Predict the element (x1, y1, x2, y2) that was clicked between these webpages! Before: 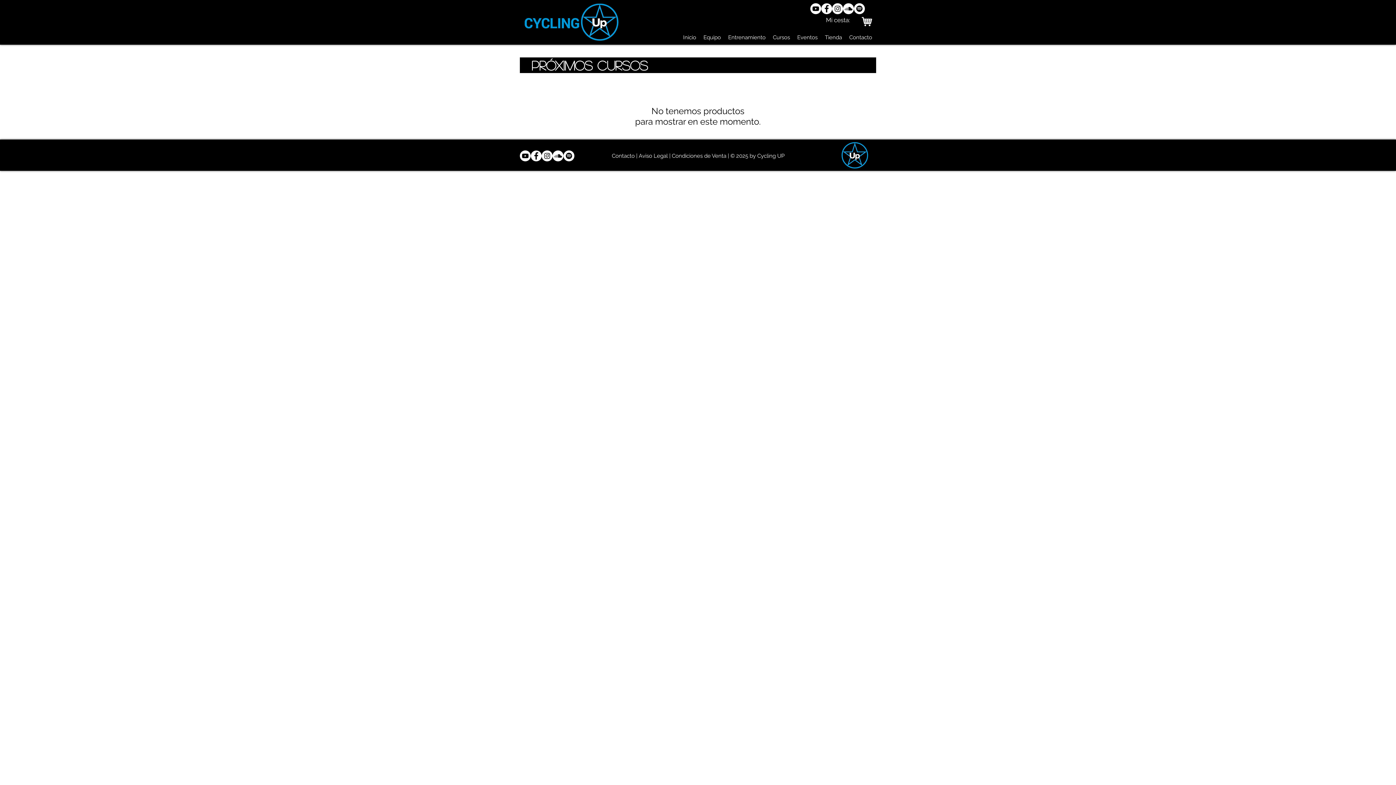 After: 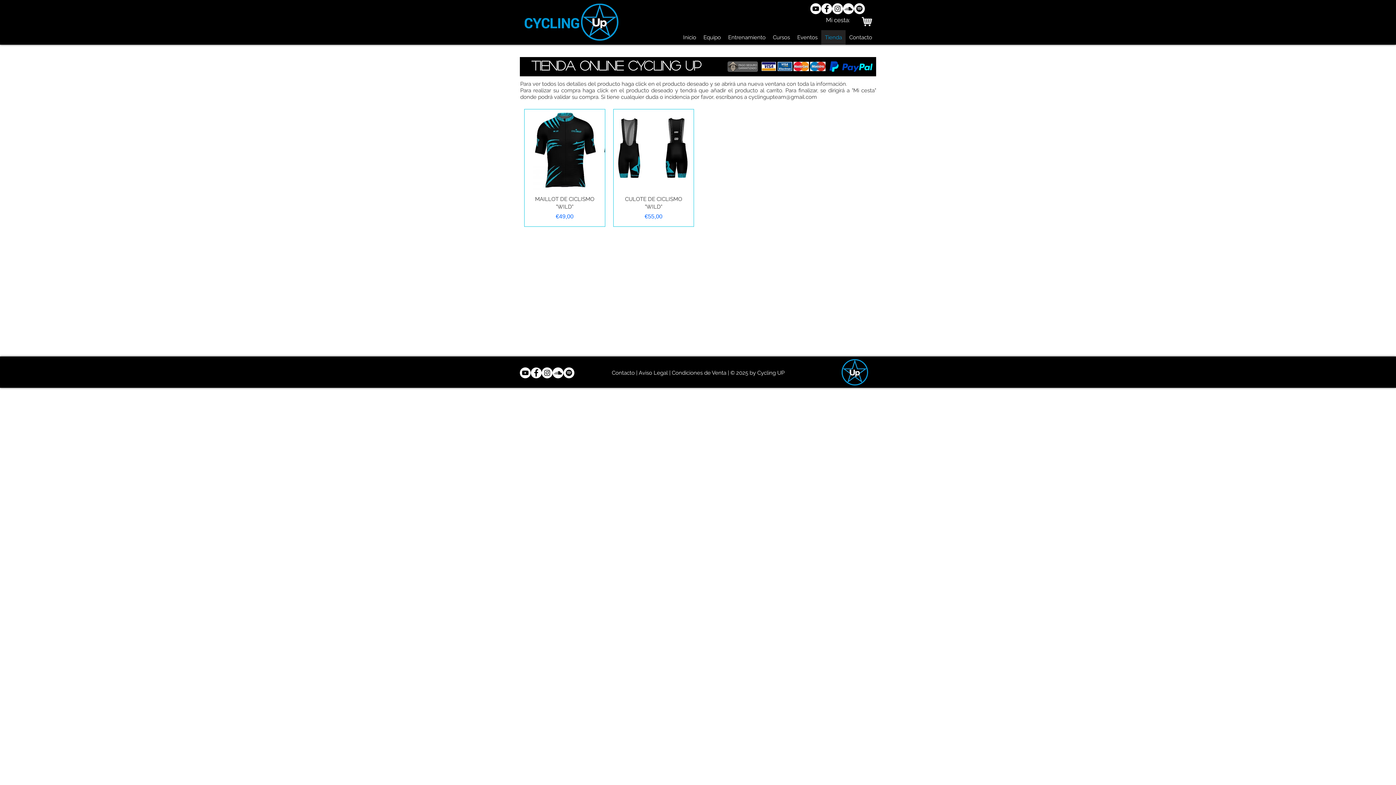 Action: bbox: (821, 30, 845, 44) label: Tienda